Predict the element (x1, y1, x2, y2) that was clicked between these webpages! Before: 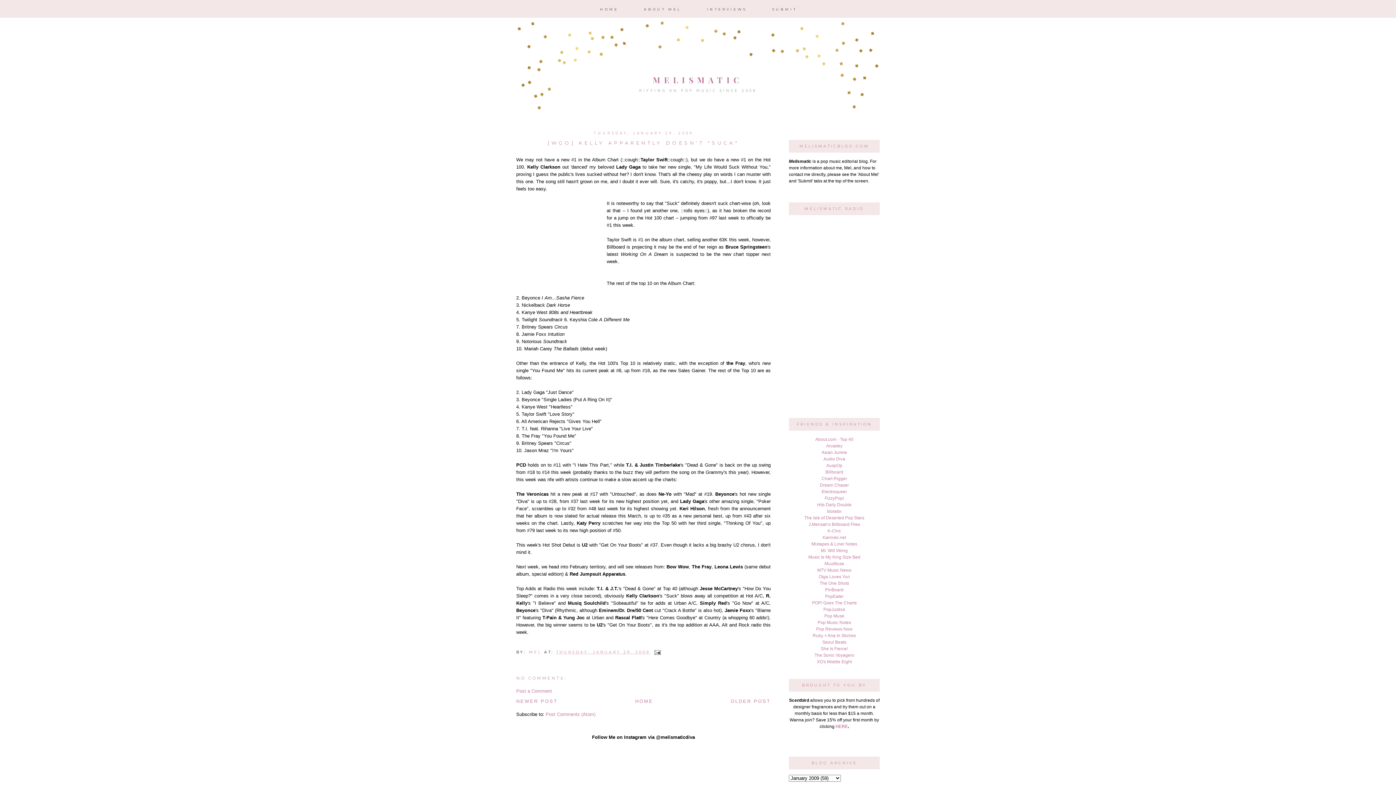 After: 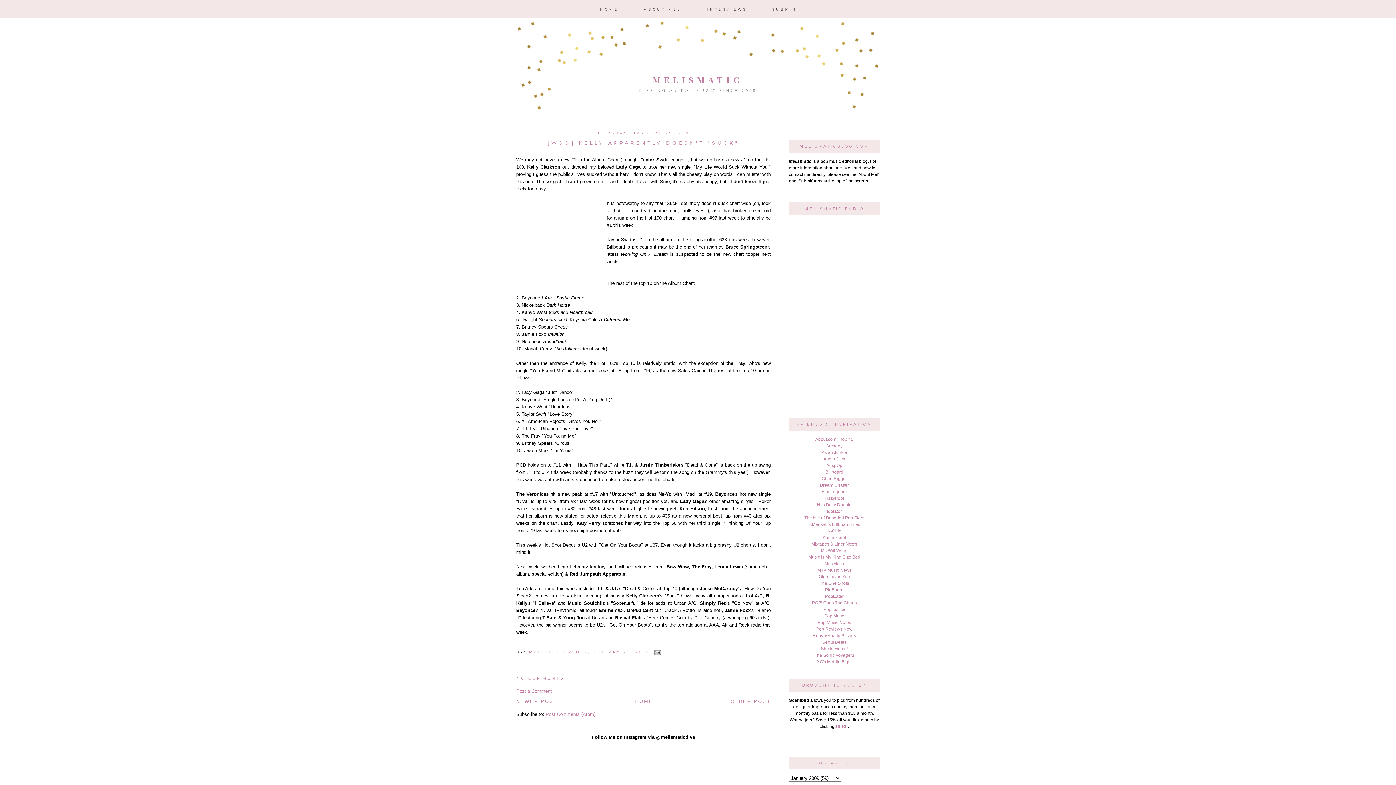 Action: bbox: (545, 711, 595, 717) label: Post Comments (Atom)